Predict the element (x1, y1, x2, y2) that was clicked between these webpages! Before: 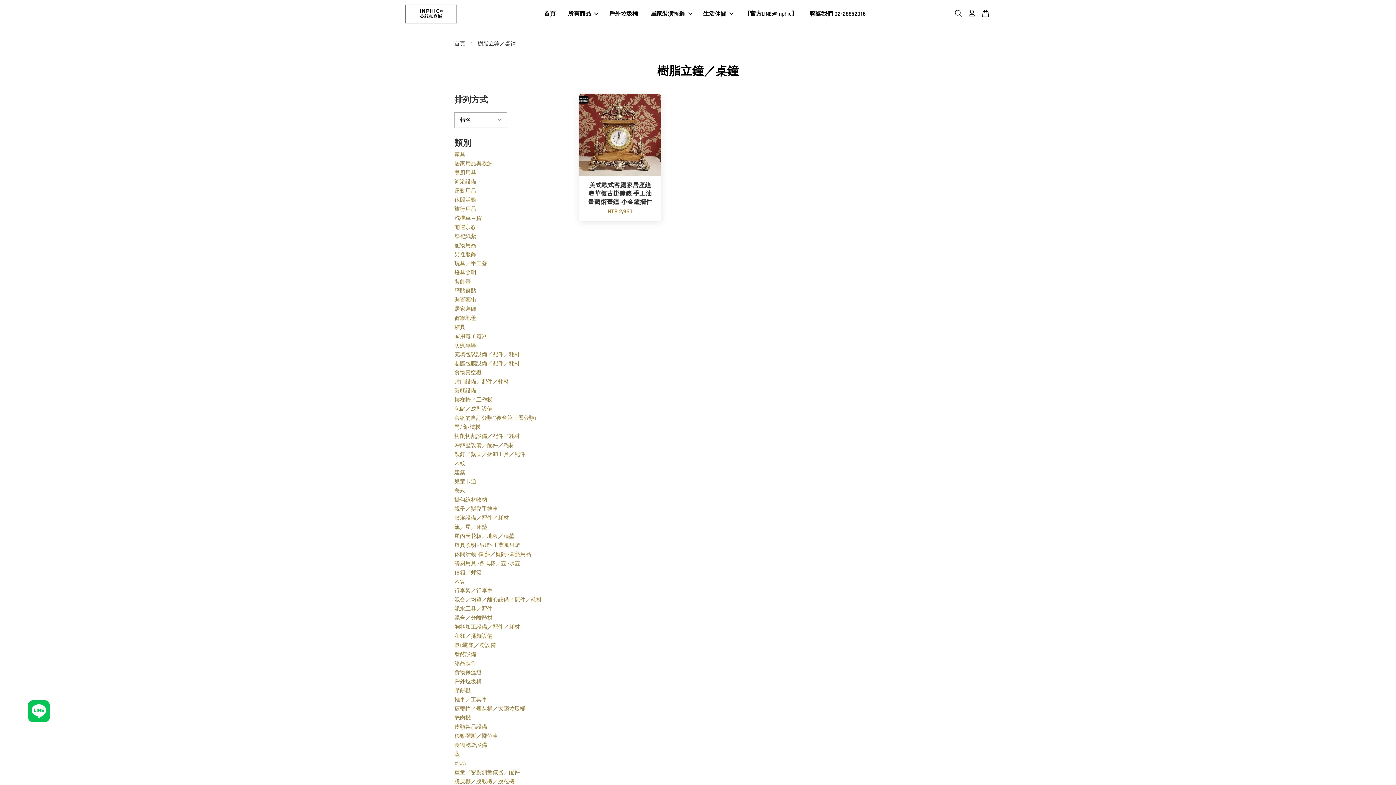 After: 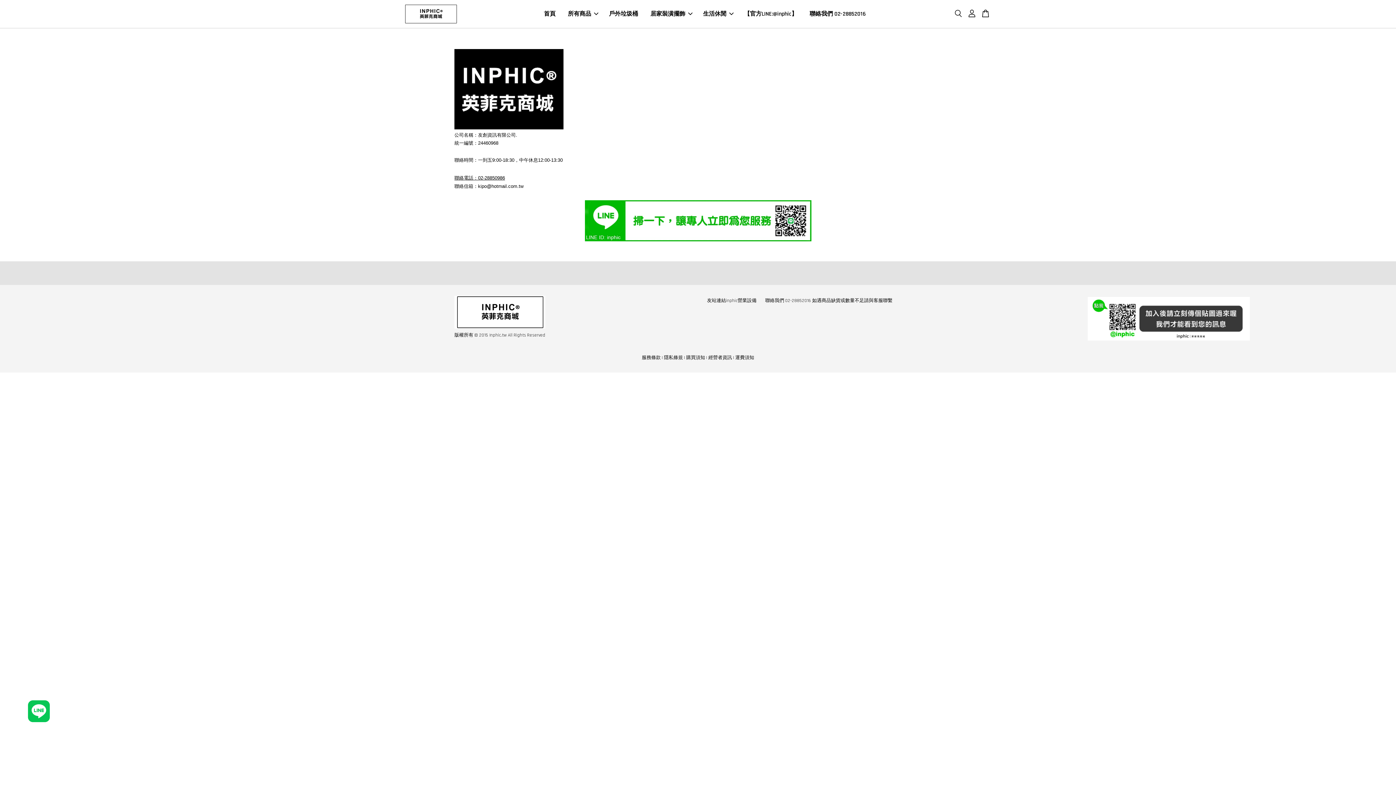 Action: label: 聯絡我們 02-28852016 bbox: (804, 3, 871, 24)